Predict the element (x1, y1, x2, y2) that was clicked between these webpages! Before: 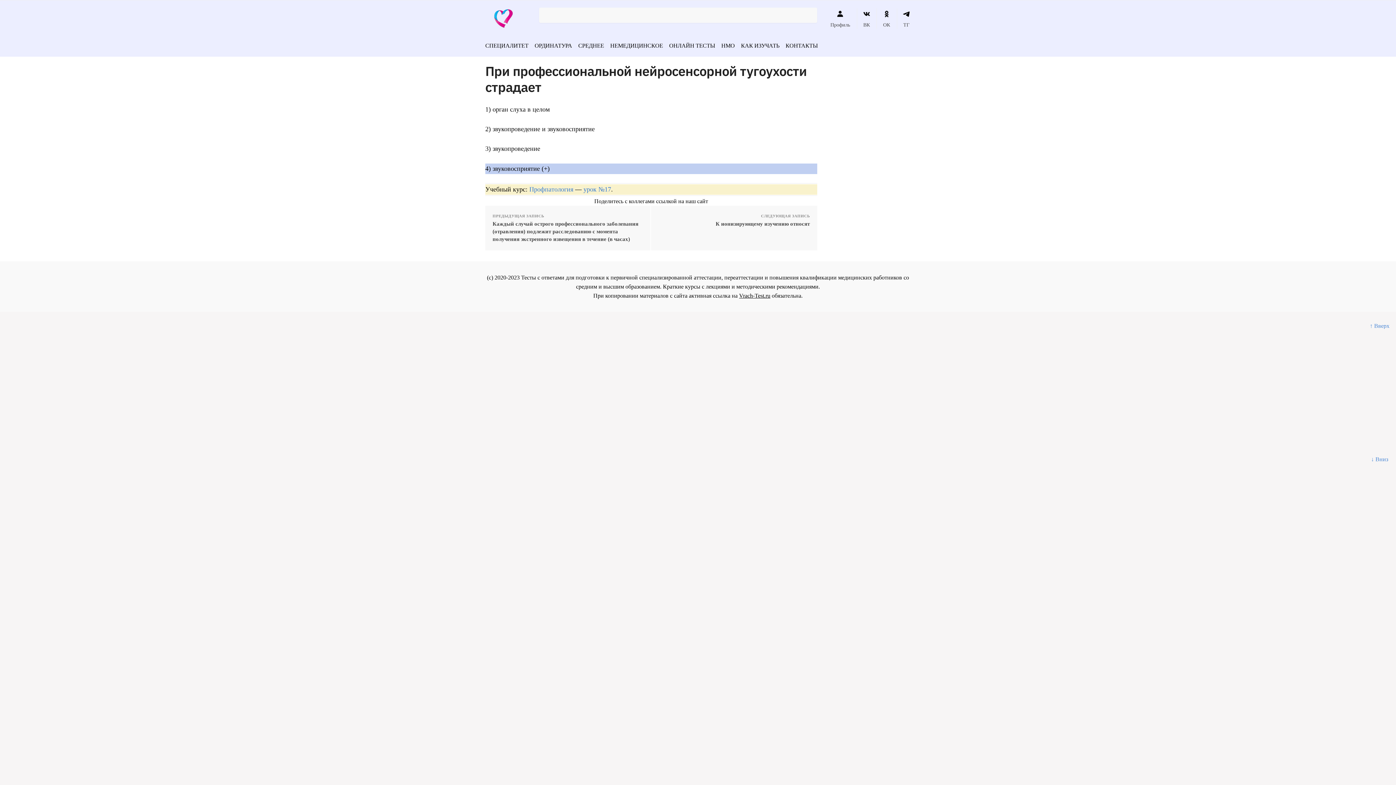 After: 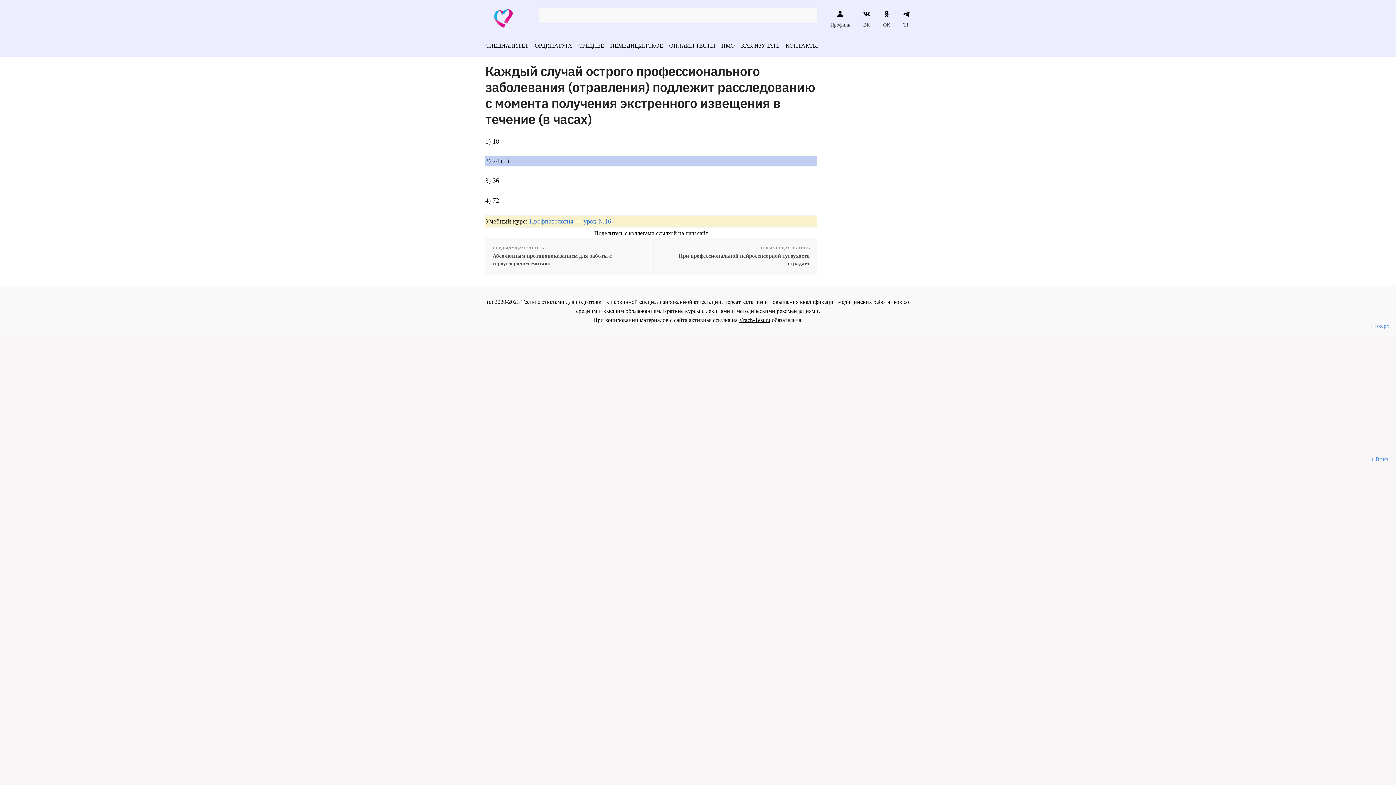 Action: label: Каждый случай острого профессионального заболевания (отравления) подлежит расследованию с момента получения экстренного извещения в течение (в часах) bbox: (492, 220, 643, 243)